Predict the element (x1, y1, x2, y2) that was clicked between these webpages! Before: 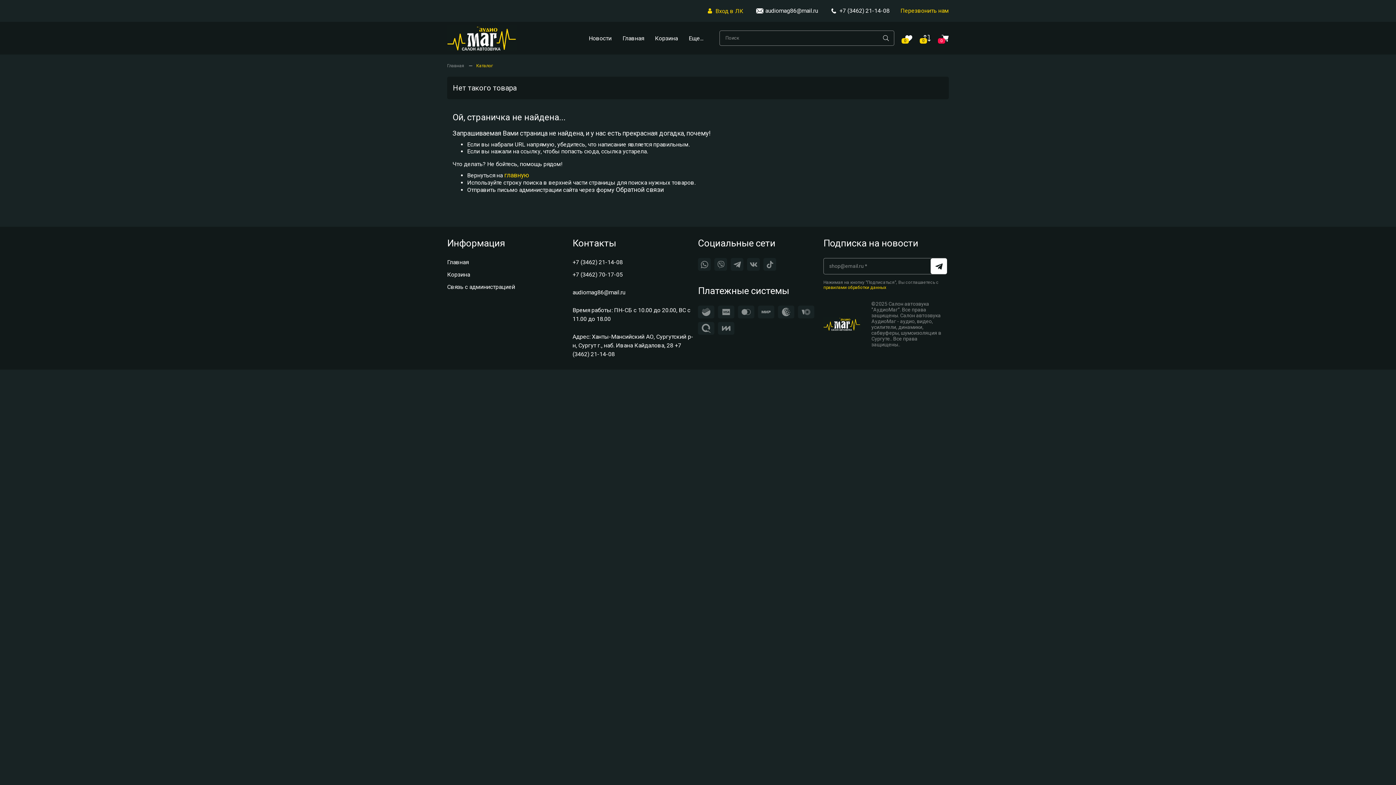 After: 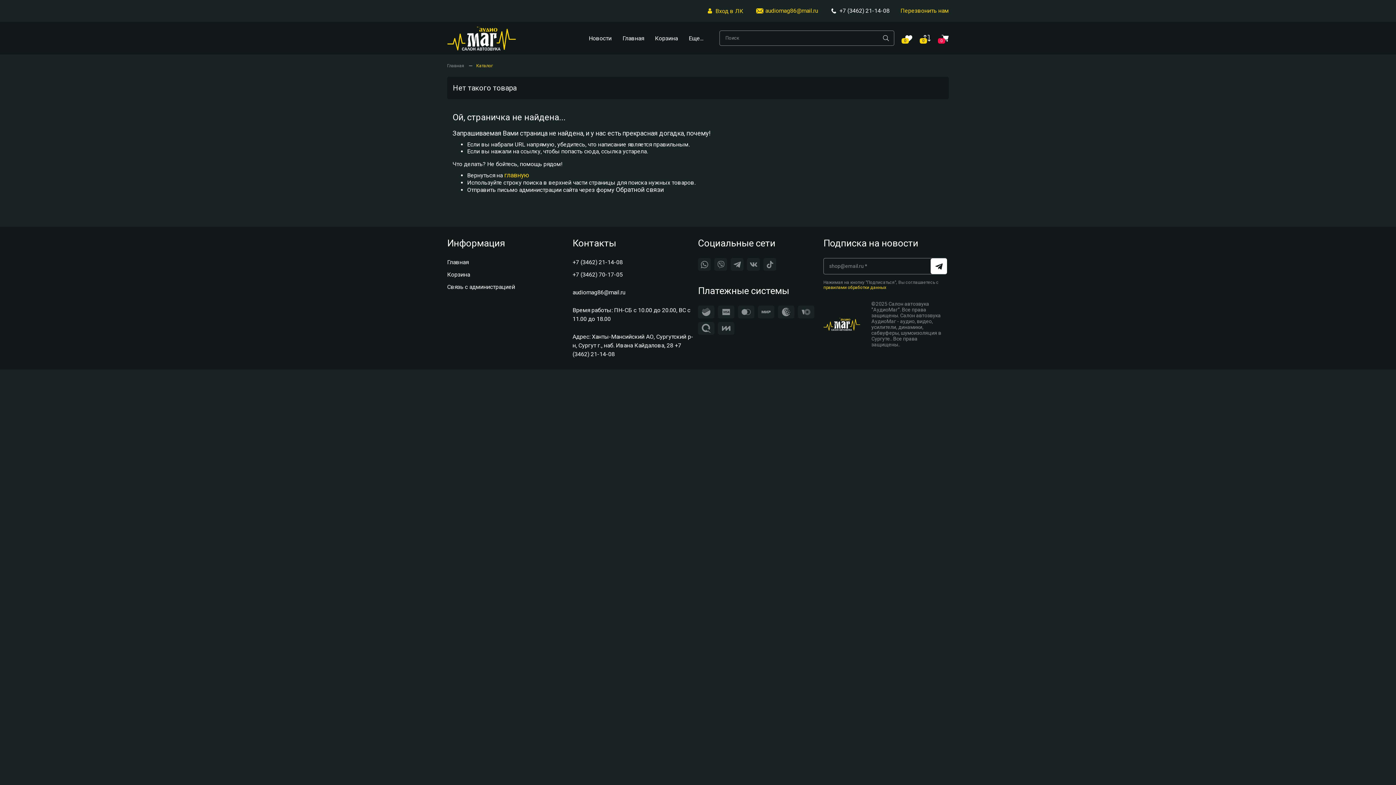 Action: bbox: (750, 5, 823, 16) label: audiomag86@mail.ru